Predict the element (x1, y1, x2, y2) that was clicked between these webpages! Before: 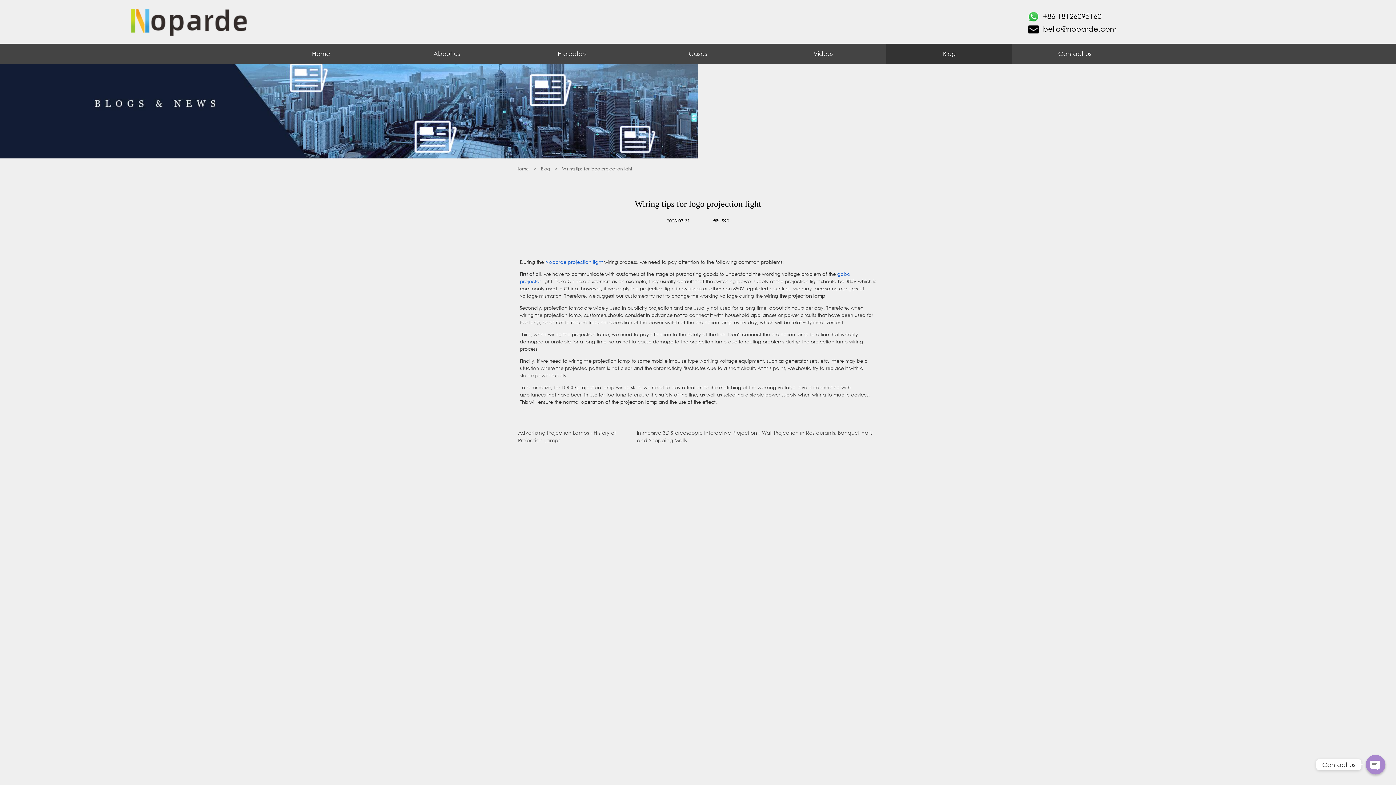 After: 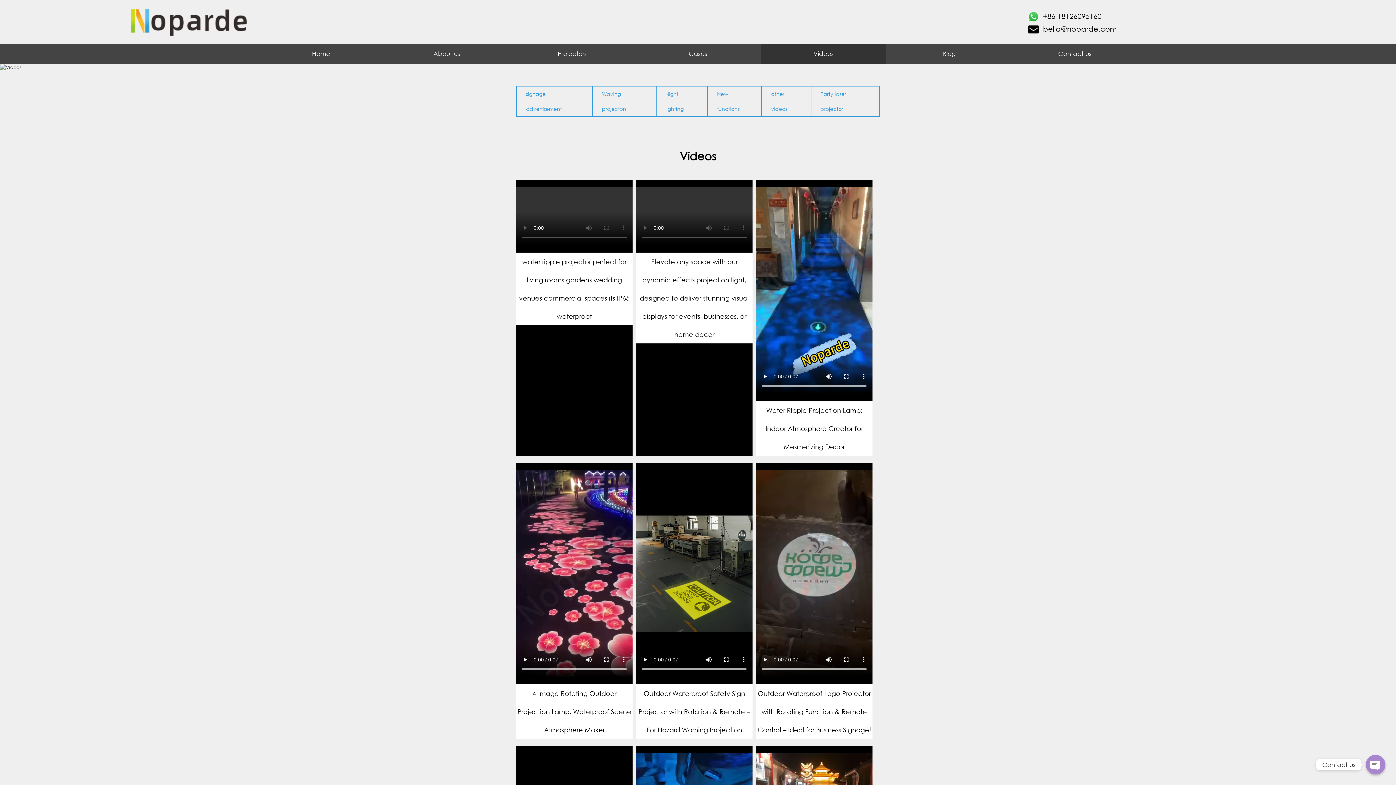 Action: bbox: (761, 43, 886, 64) label: Videos